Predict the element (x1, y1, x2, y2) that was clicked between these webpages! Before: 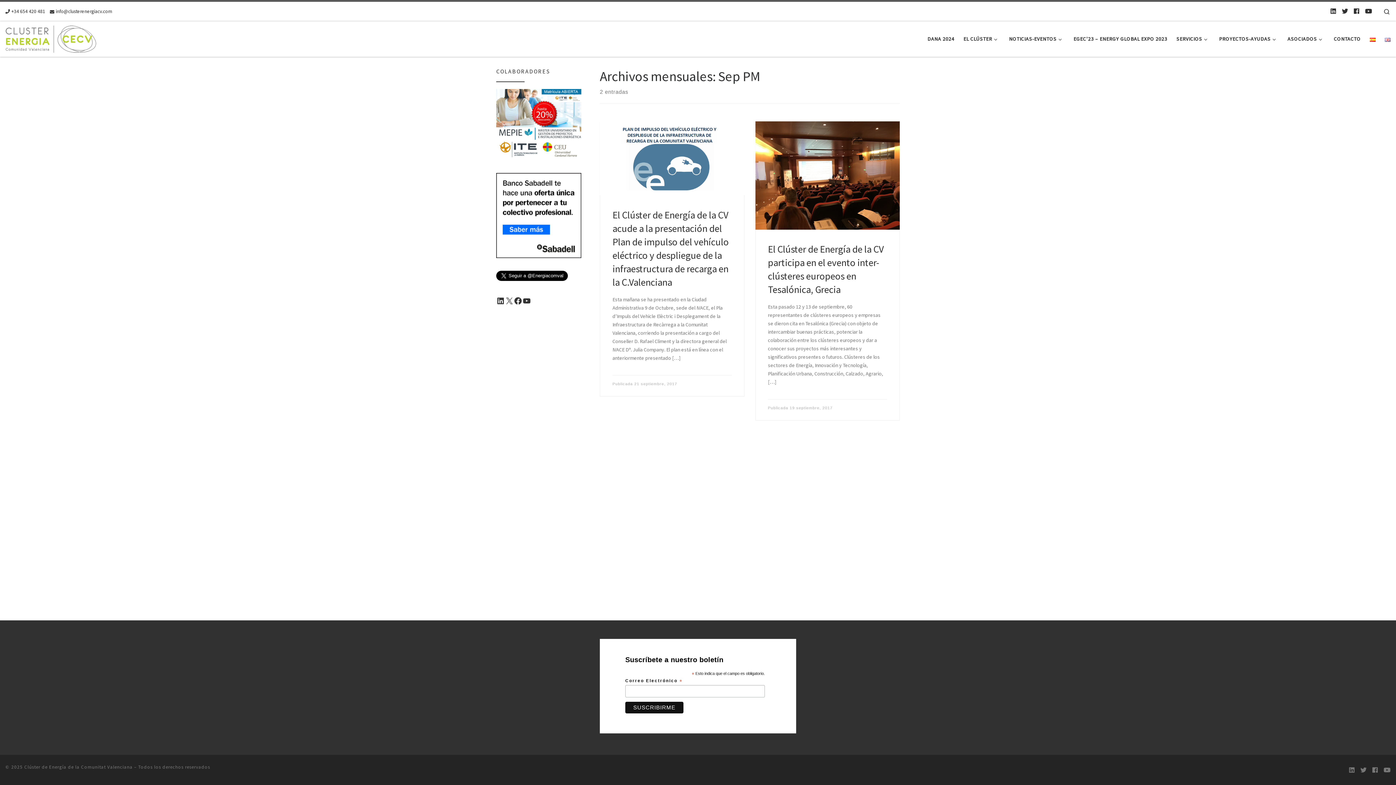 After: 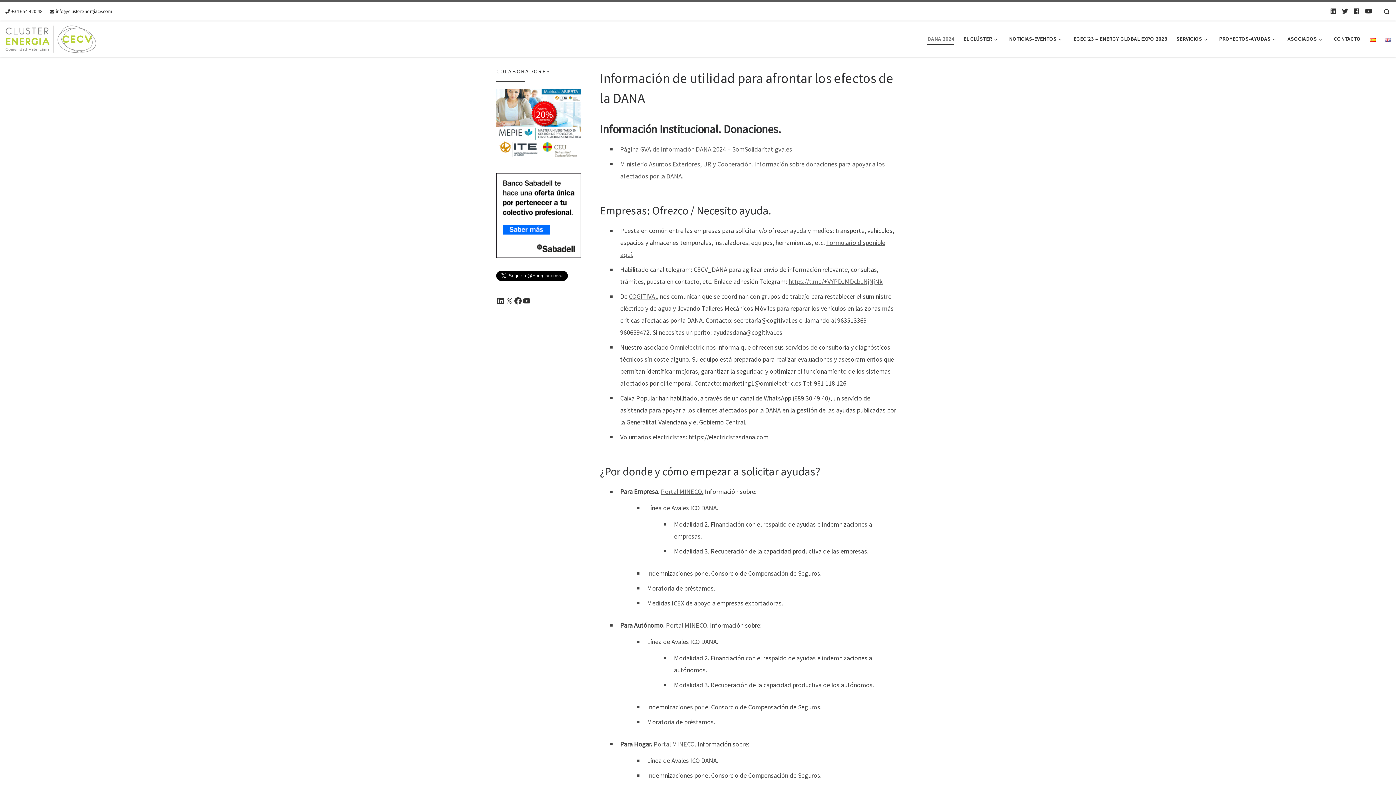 Action: bbox: (925, 30, 956, 47) label: DANA 2024